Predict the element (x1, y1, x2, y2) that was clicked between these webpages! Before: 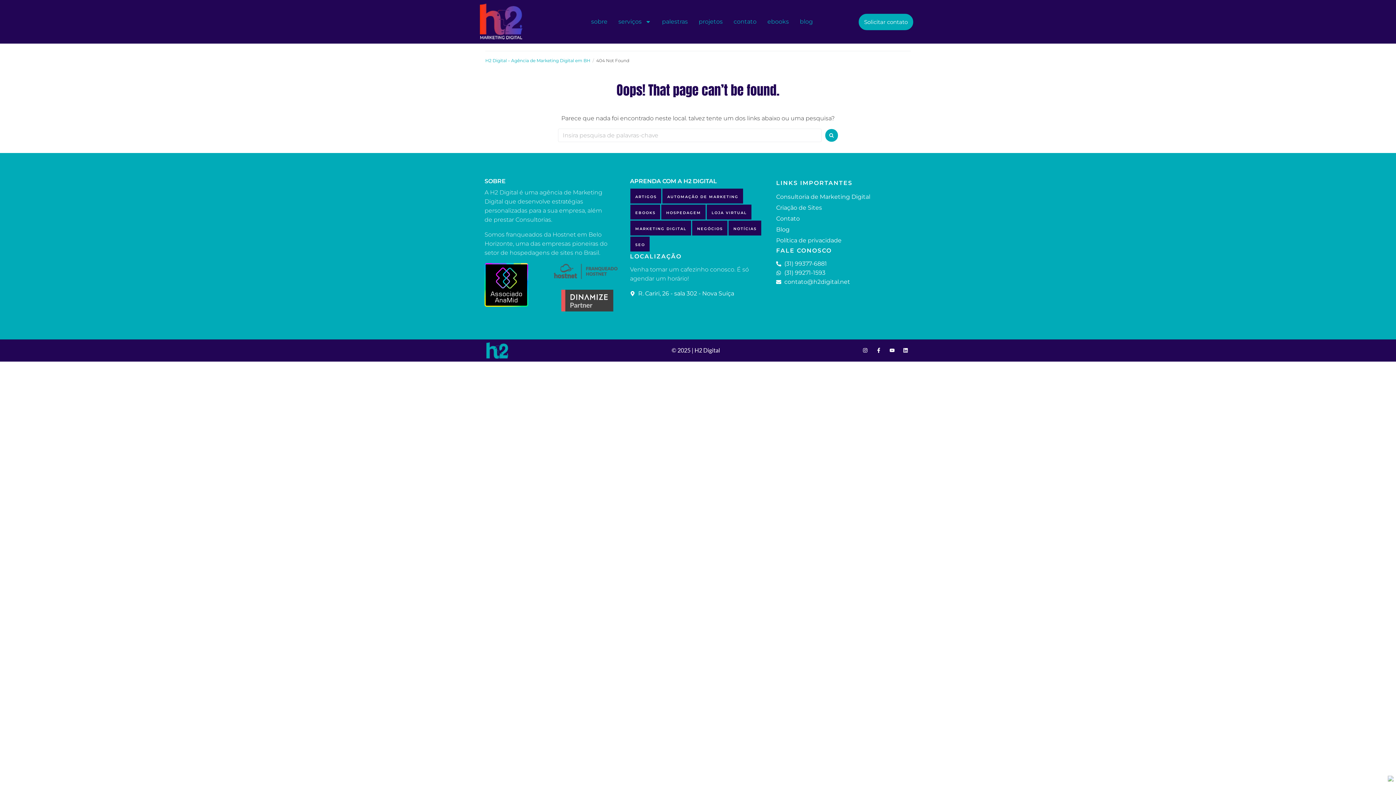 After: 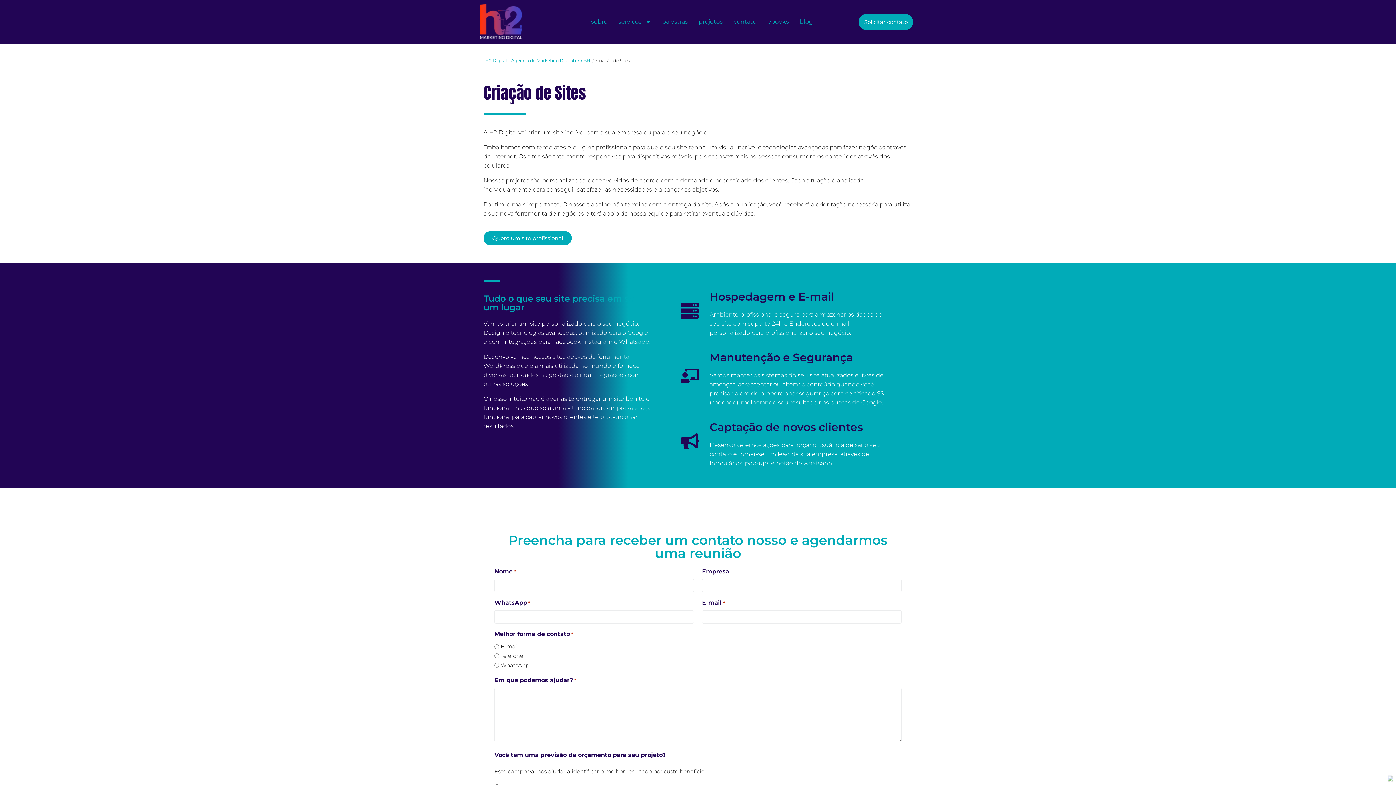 Action: bbox: (776, 202, 912, 213) label: Criação de Sites